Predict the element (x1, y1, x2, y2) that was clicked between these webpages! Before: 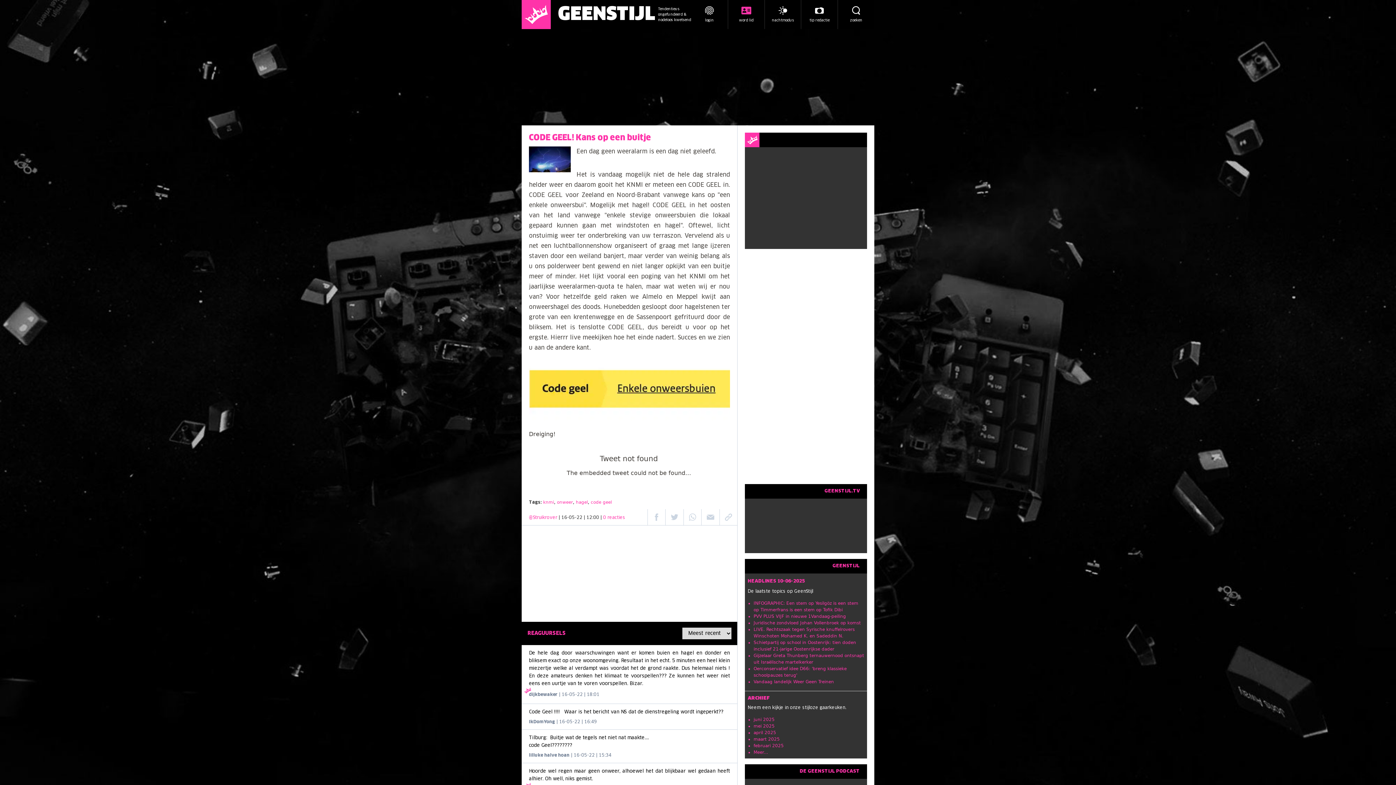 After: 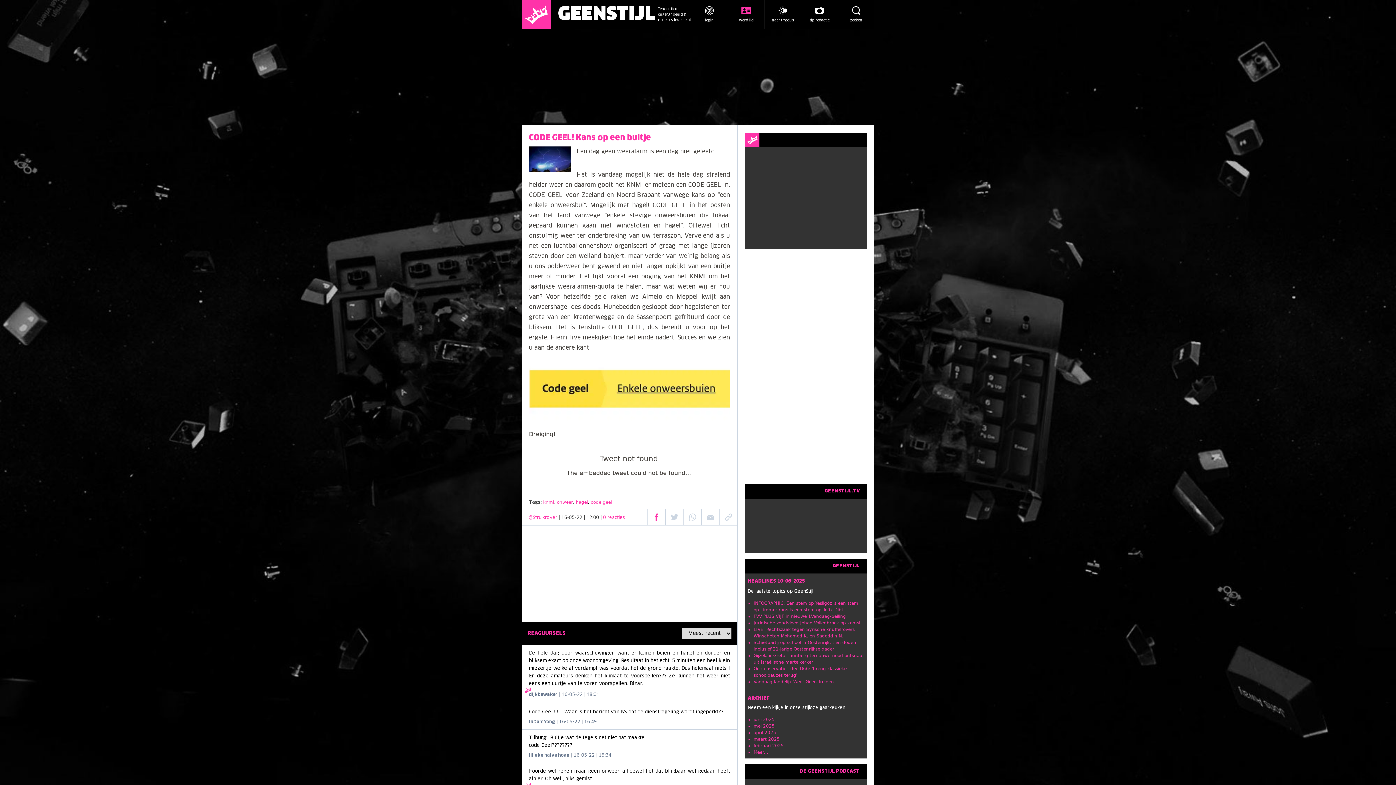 Action: bbox: (647, 509, 665, 525)